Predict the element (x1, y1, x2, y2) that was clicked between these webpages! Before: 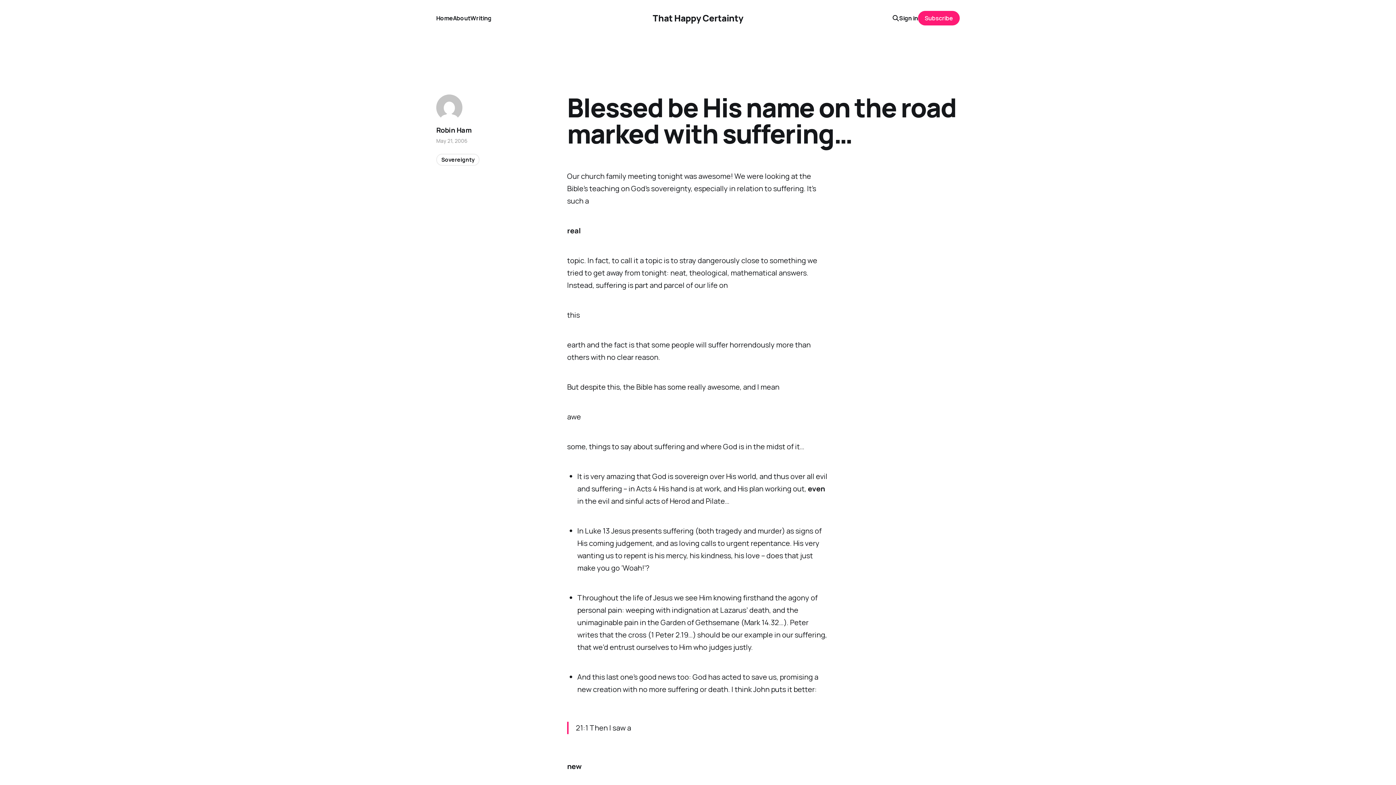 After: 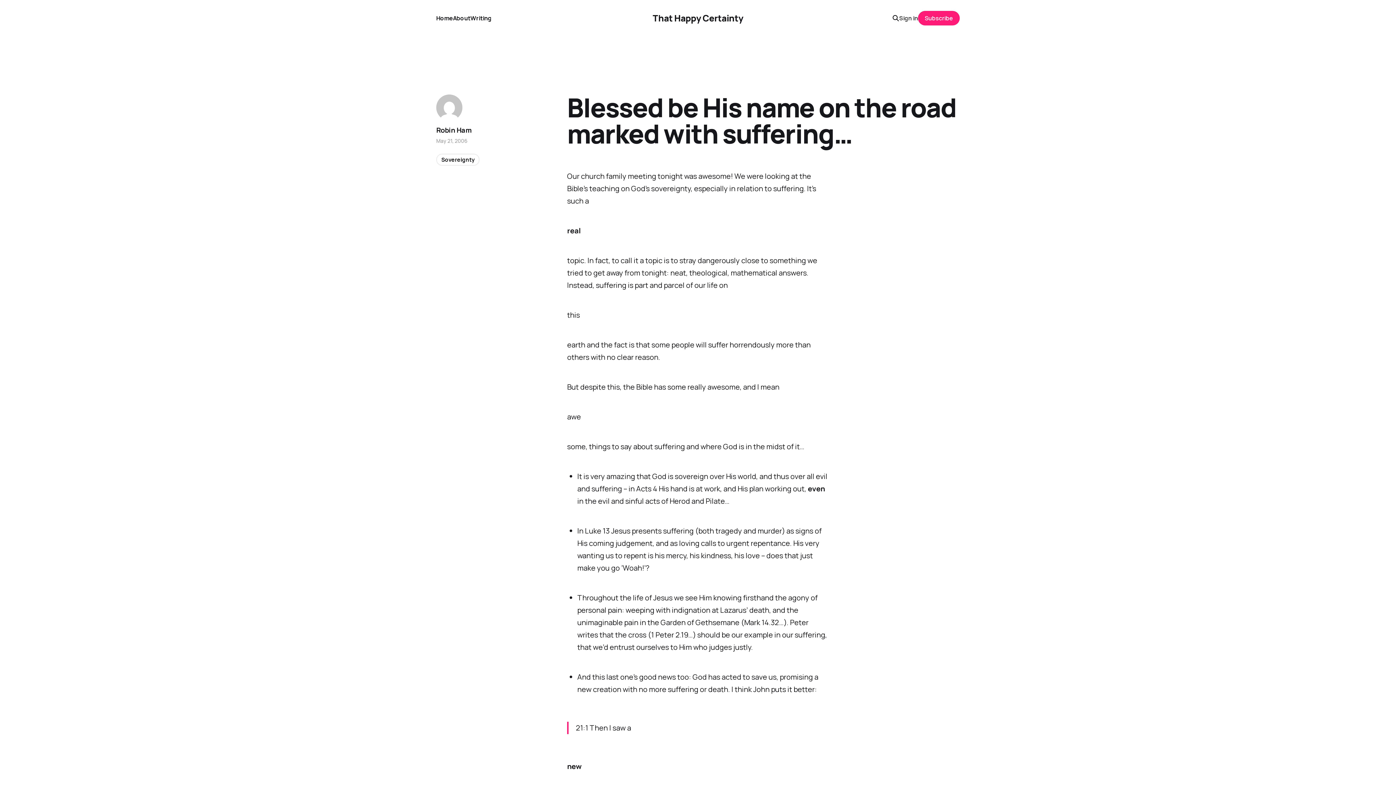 Action: bbox: (899, 13, 918, 22) label: Sign in